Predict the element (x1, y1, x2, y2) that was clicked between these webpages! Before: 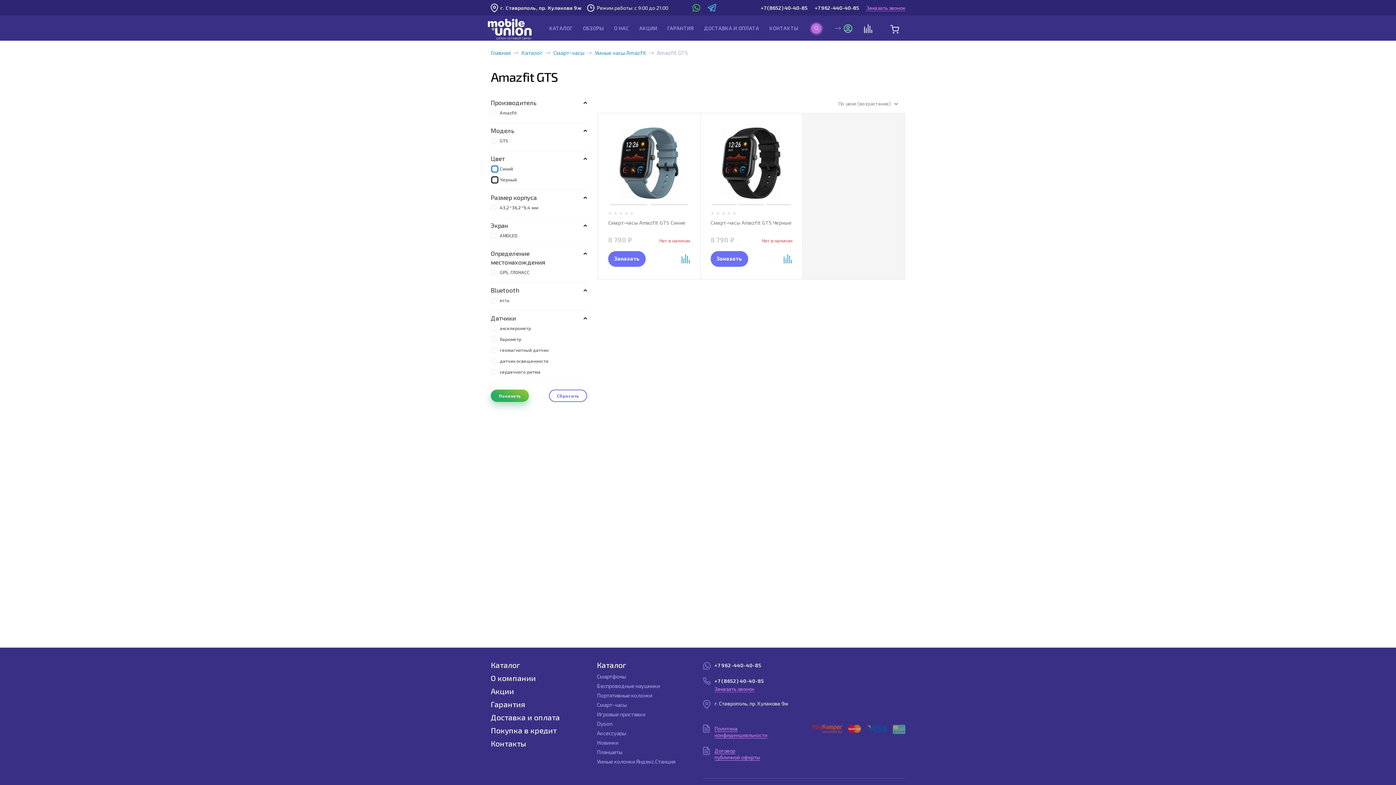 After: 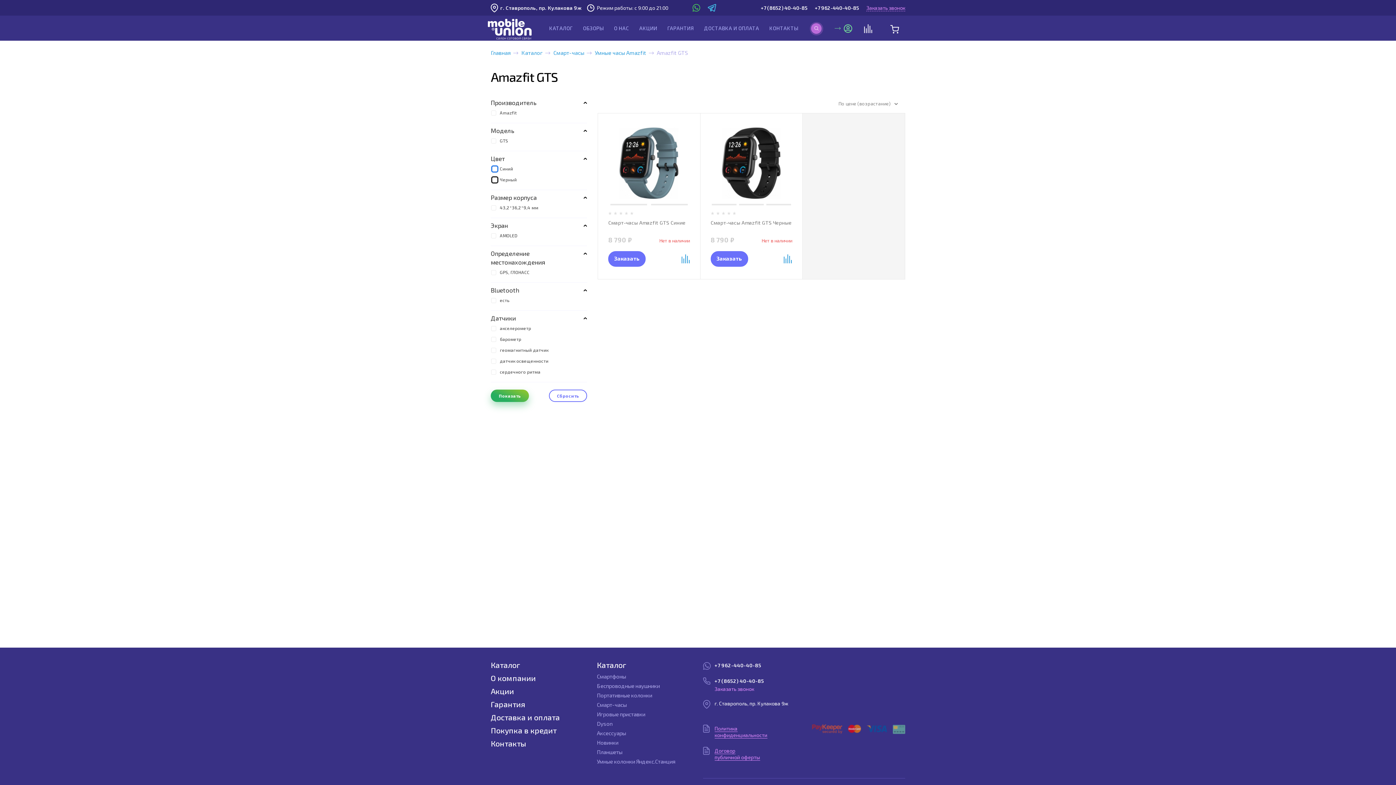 Action: label: +7 (8652) 40-40-85 bbox: (714, 678, 764, 684)